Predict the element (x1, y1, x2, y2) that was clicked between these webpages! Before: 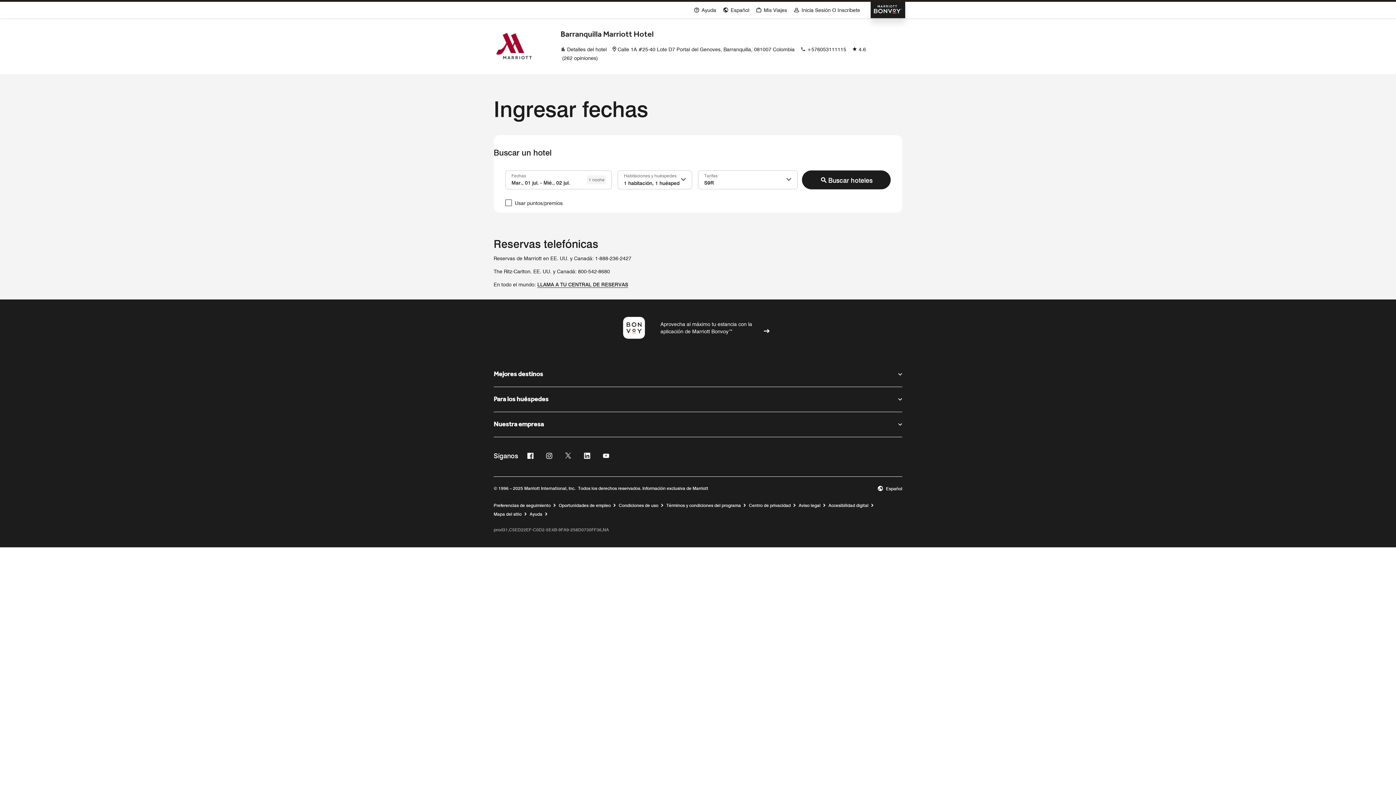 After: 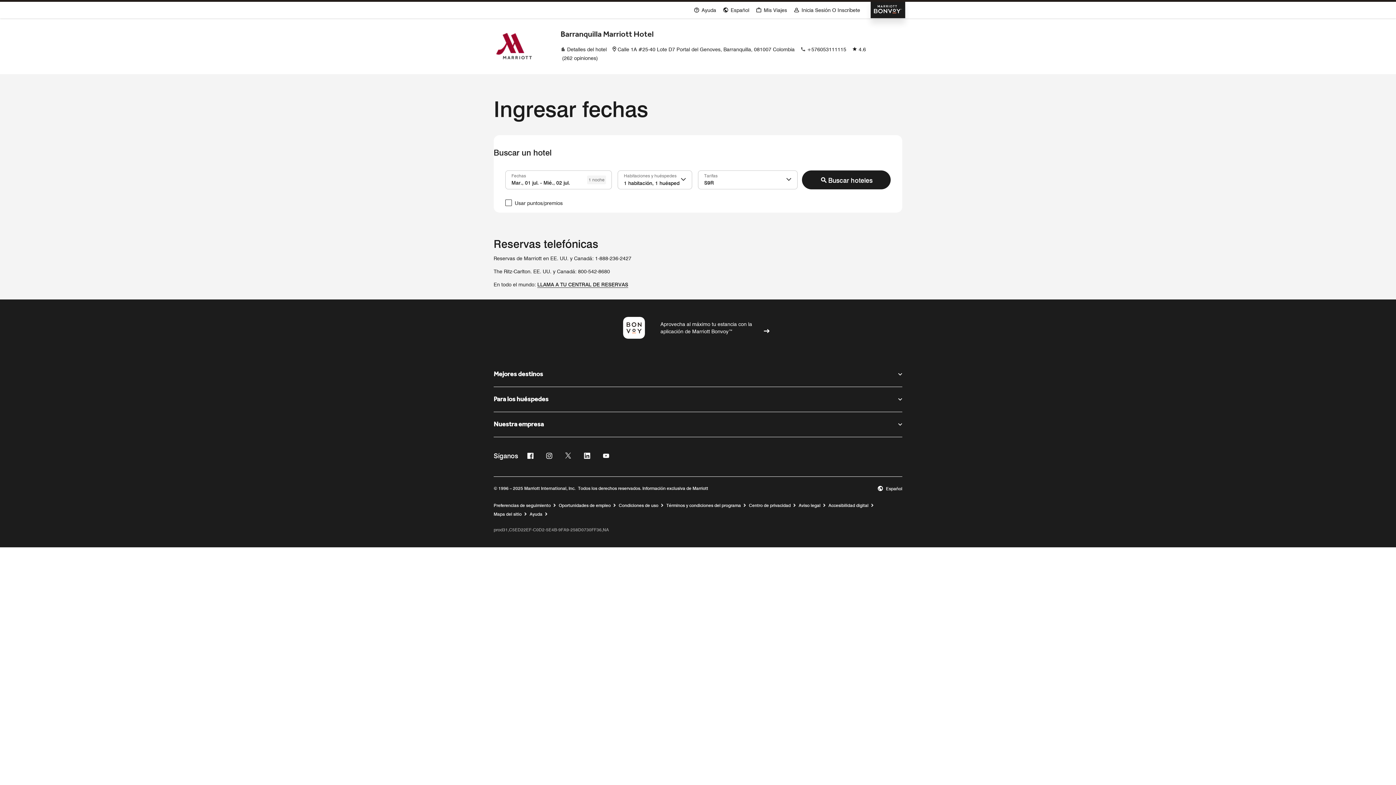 Action: label: Instagram bbox: (545, 451, 553, 461)